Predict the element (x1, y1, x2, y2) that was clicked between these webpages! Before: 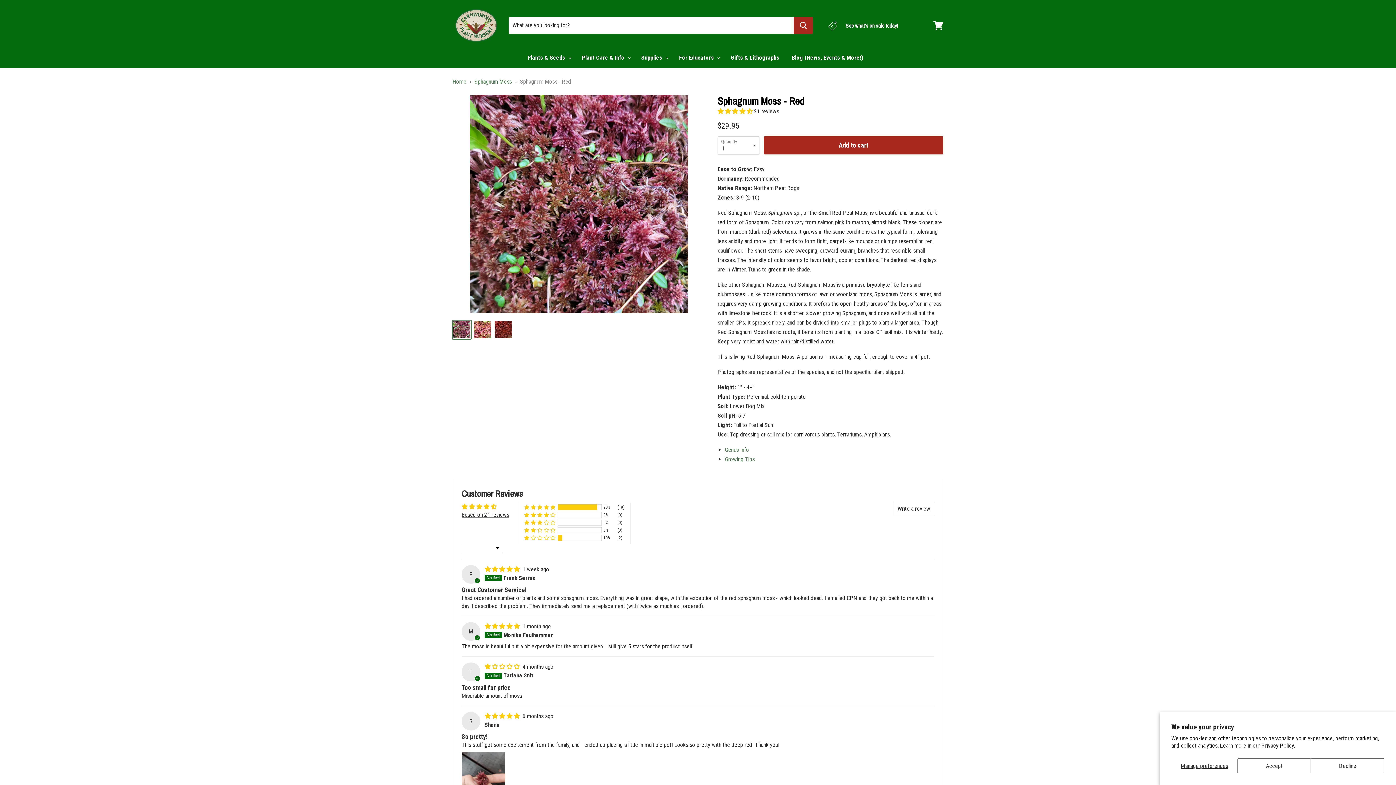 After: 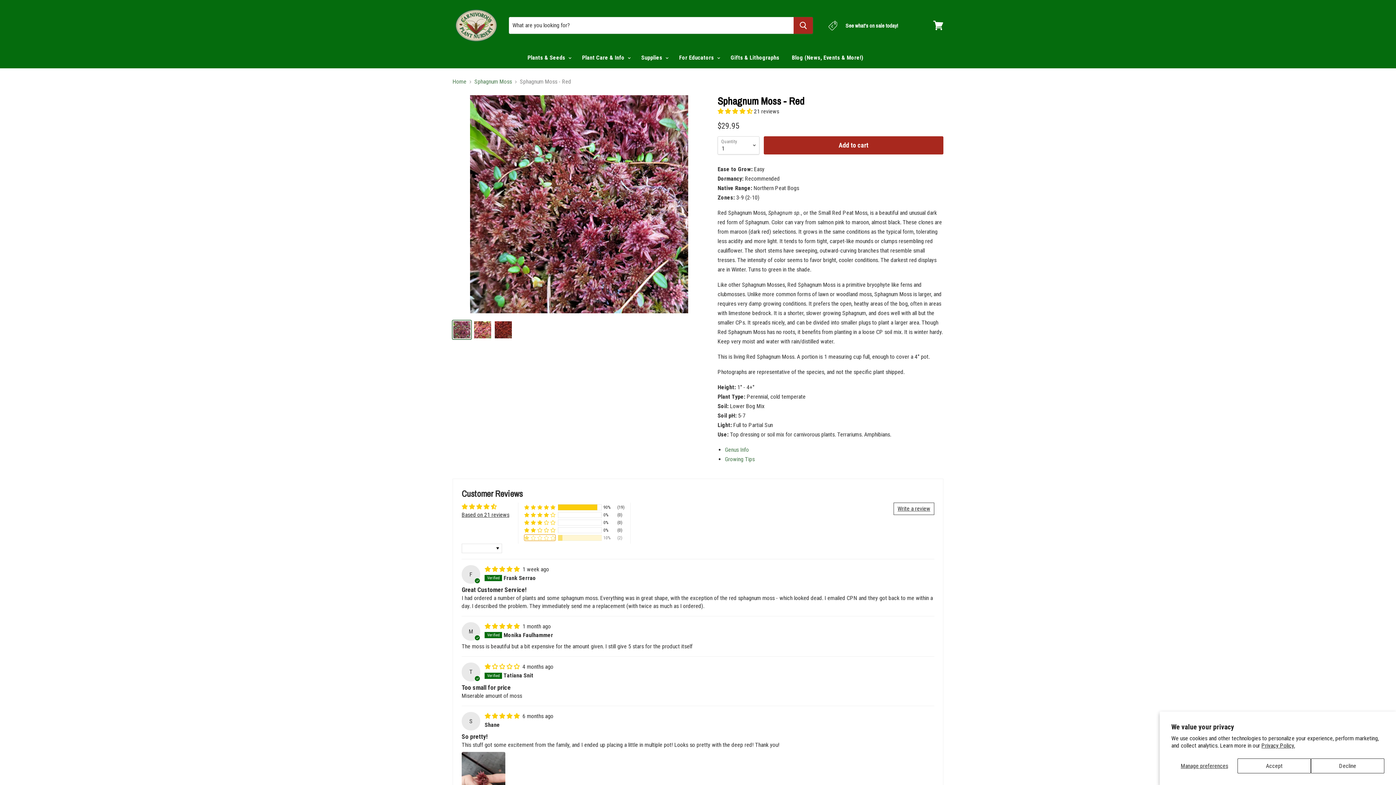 Action: bbox: (524, 535, 555, 541) label: 10% (2) reviews with 1 star rating